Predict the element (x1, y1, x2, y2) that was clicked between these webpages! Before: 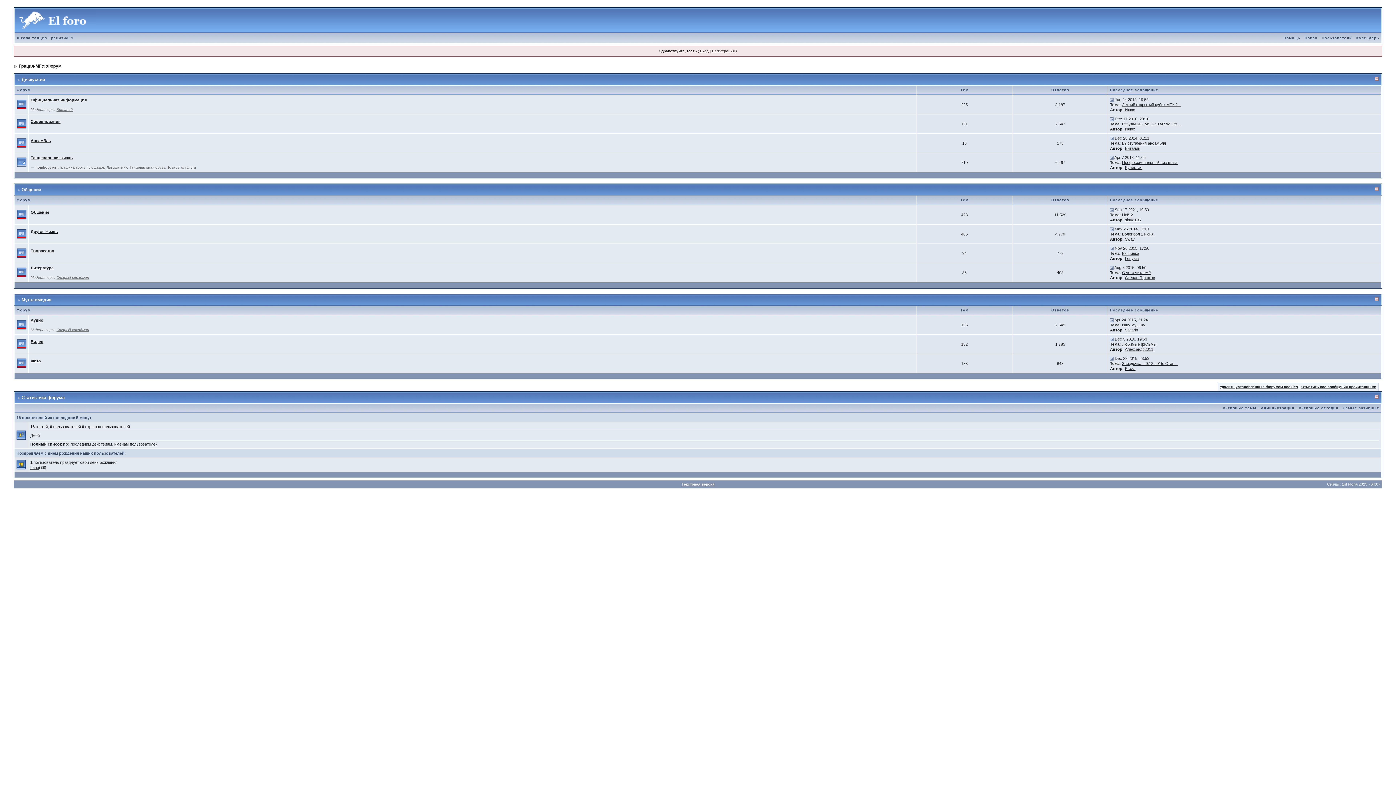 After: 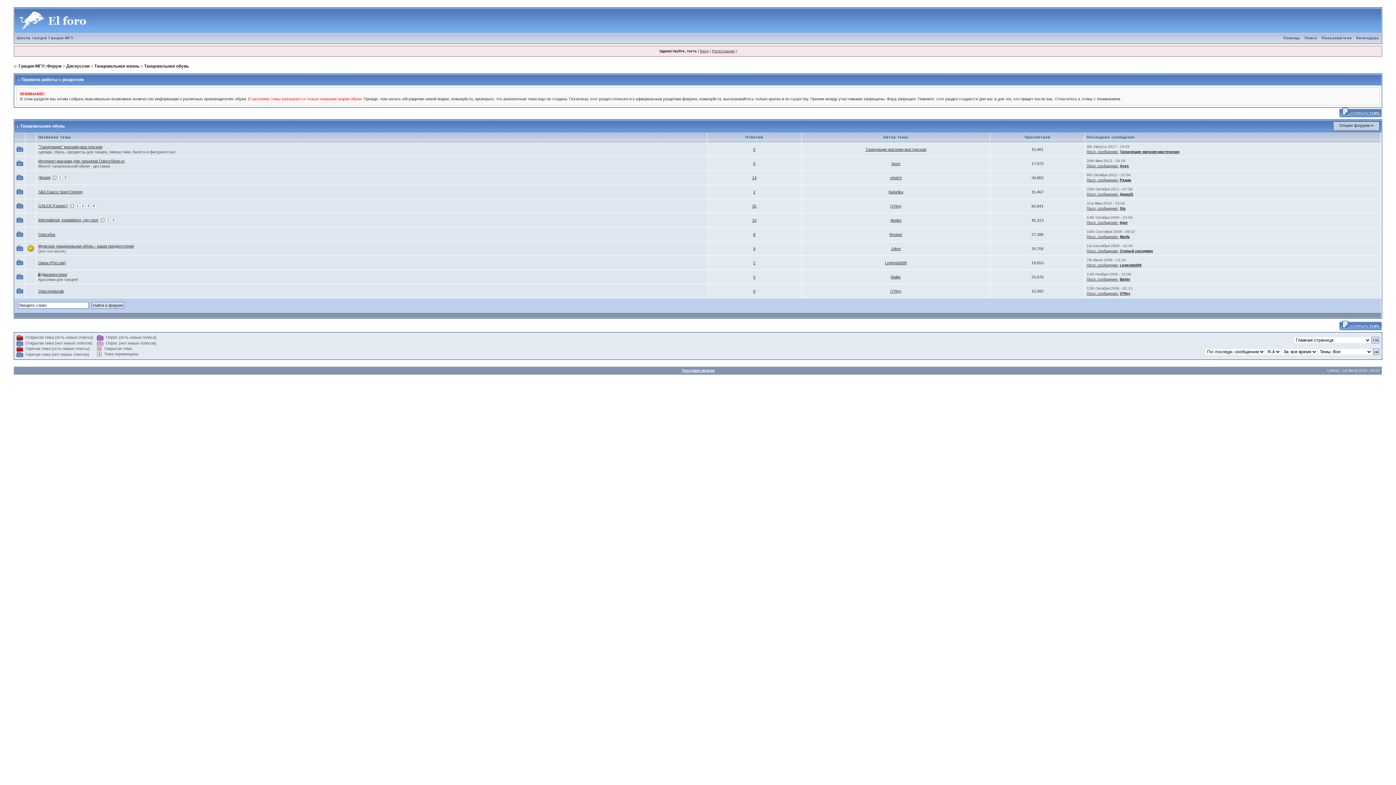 Action: bbox: (129, 165, 165, 169) label: Танцевальная обувь